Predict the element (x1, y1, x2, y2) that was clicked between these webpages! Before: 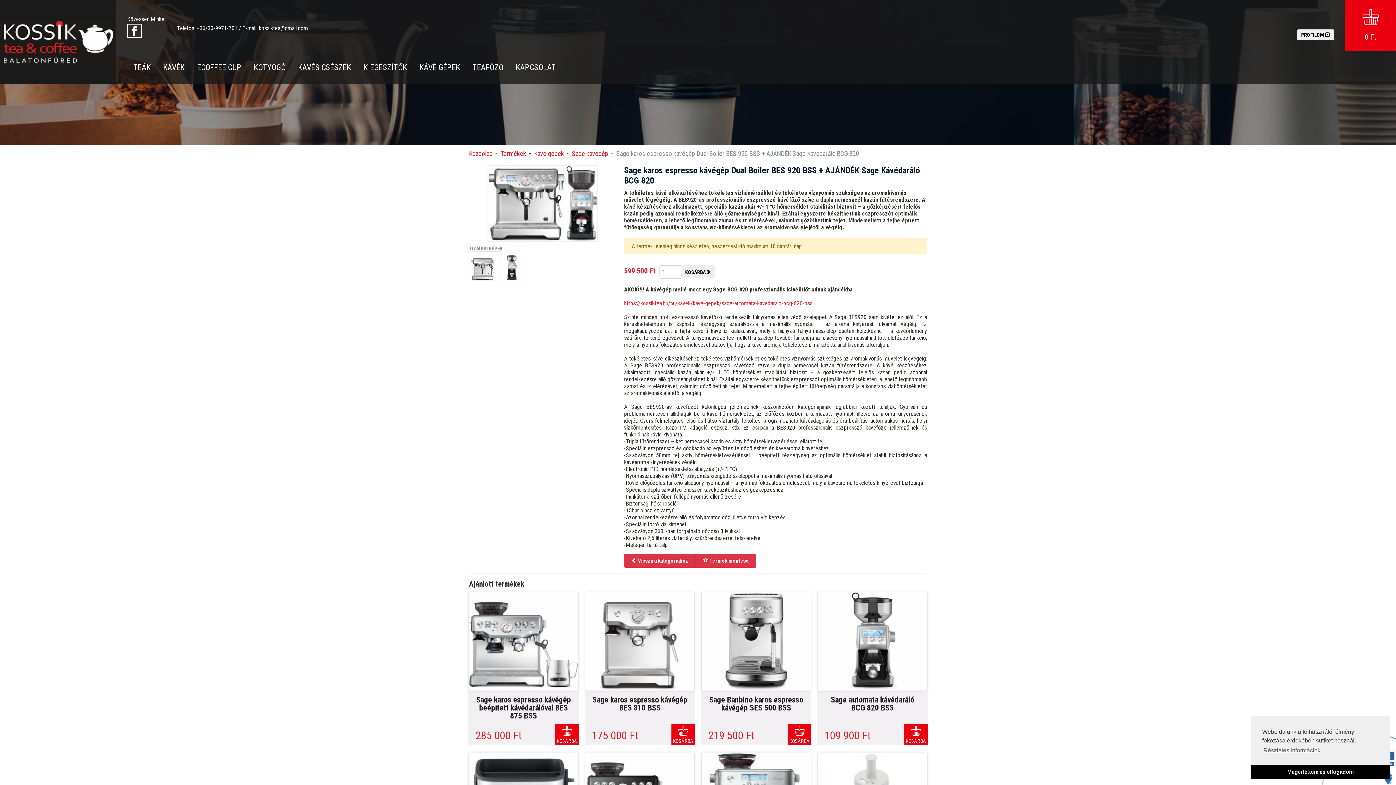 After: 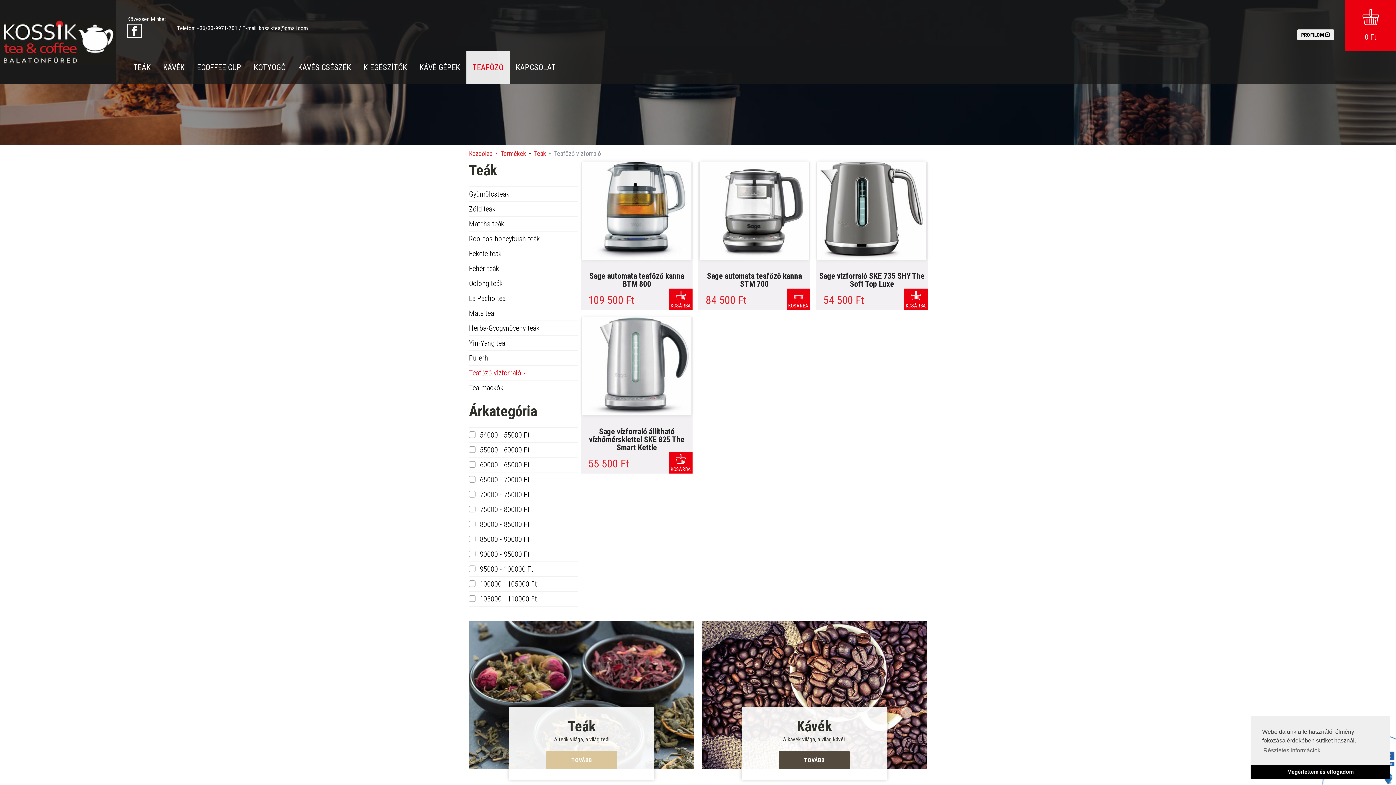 Action: bbox: (466, 51, 509, 84) label: TEAFŐZŐ